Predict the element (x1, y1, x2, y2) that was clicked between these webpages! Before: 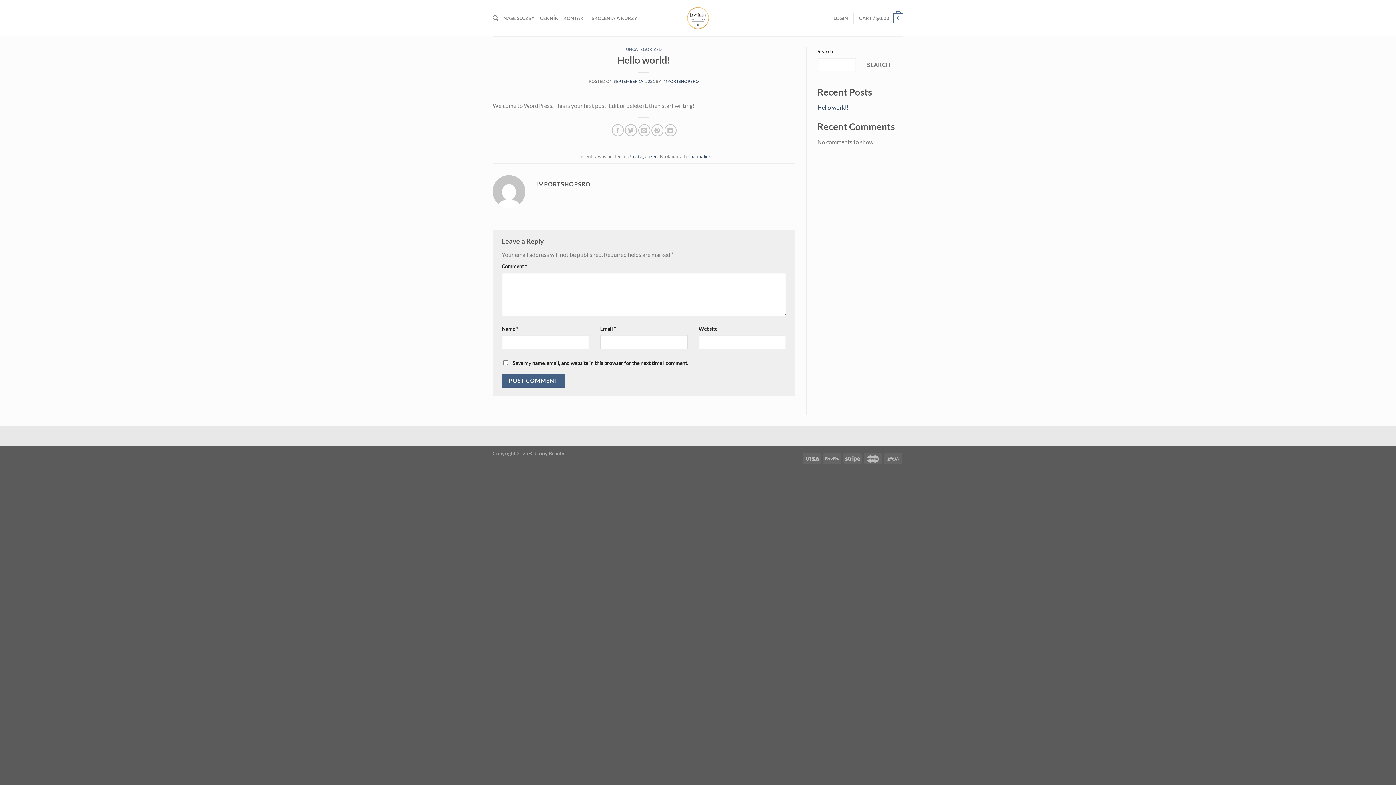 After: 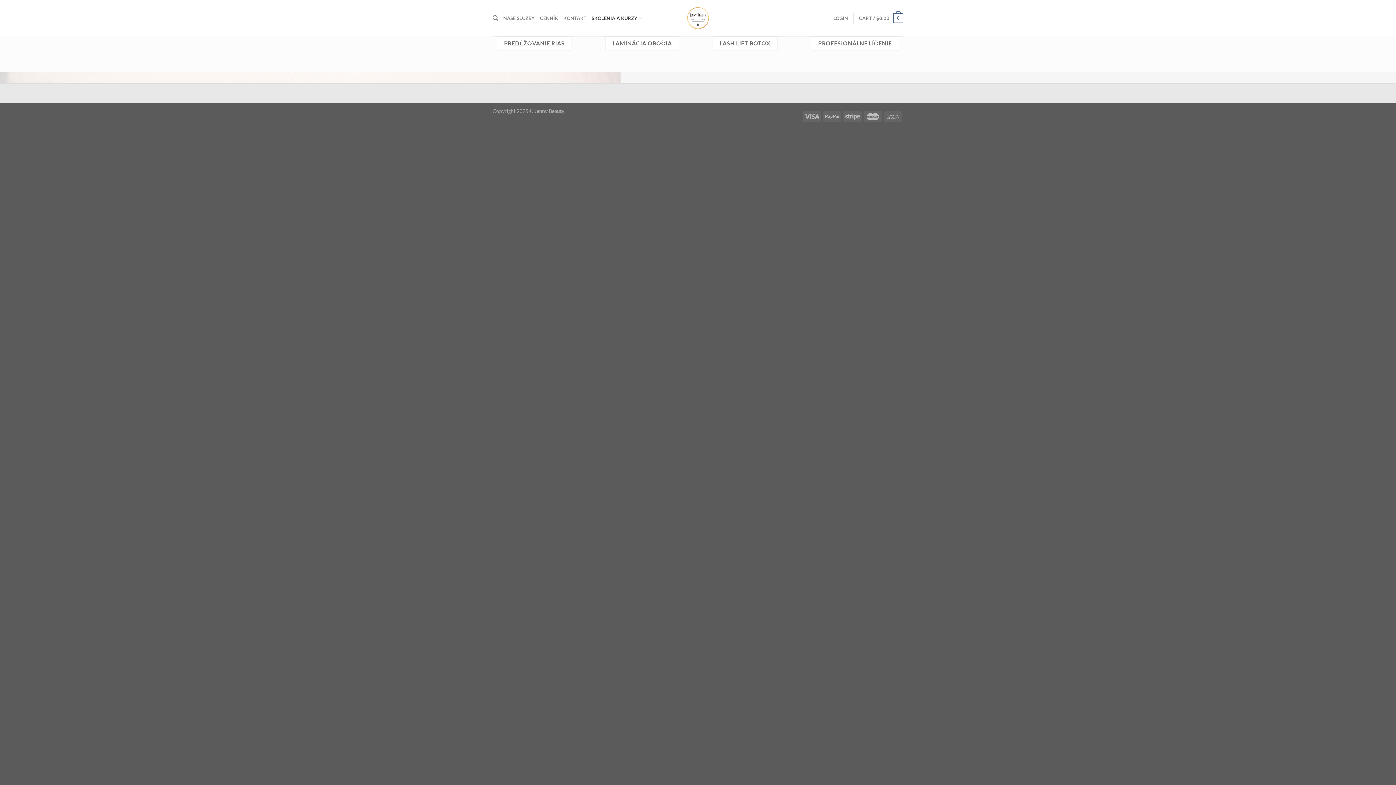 Action: label: ŠKOLENIA A KURZY bbox: (591, 11, 642, 25)